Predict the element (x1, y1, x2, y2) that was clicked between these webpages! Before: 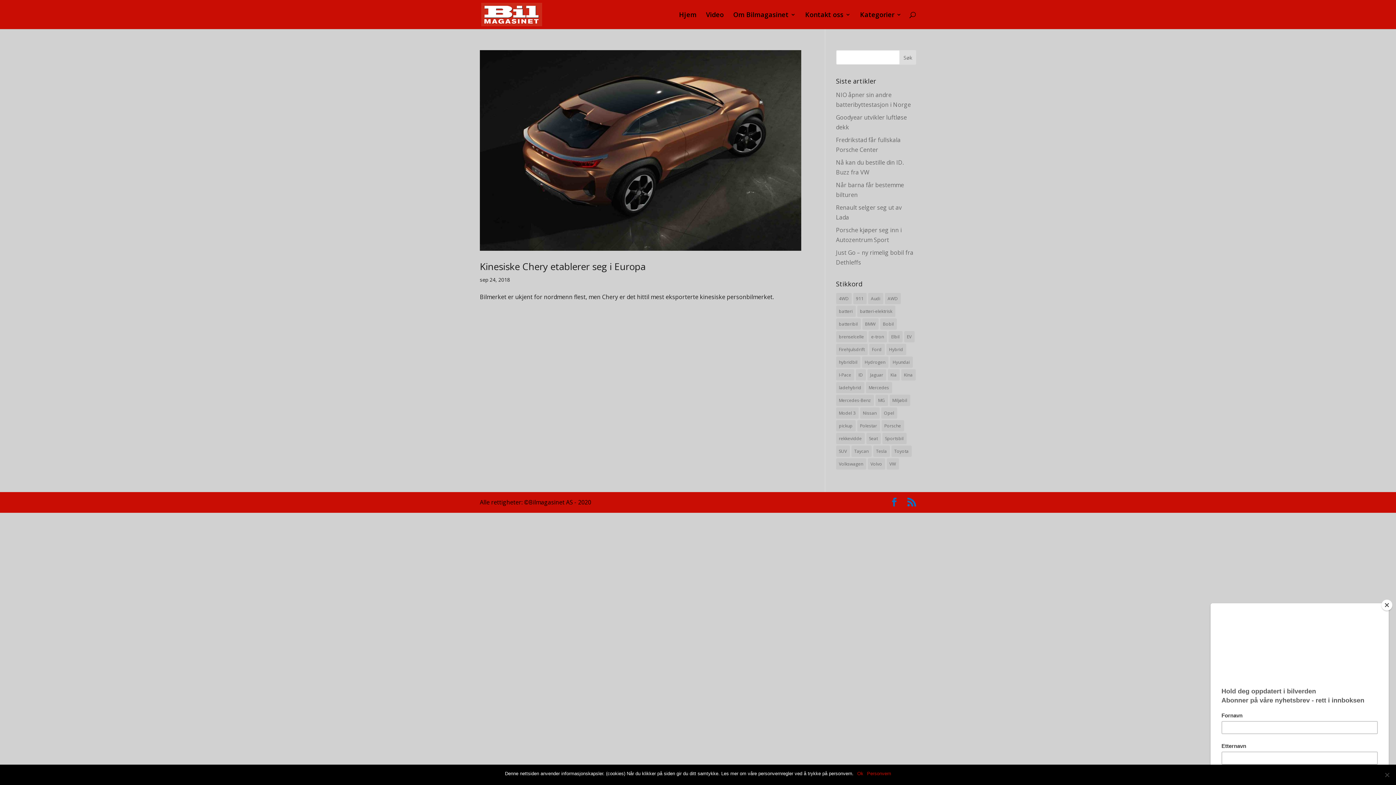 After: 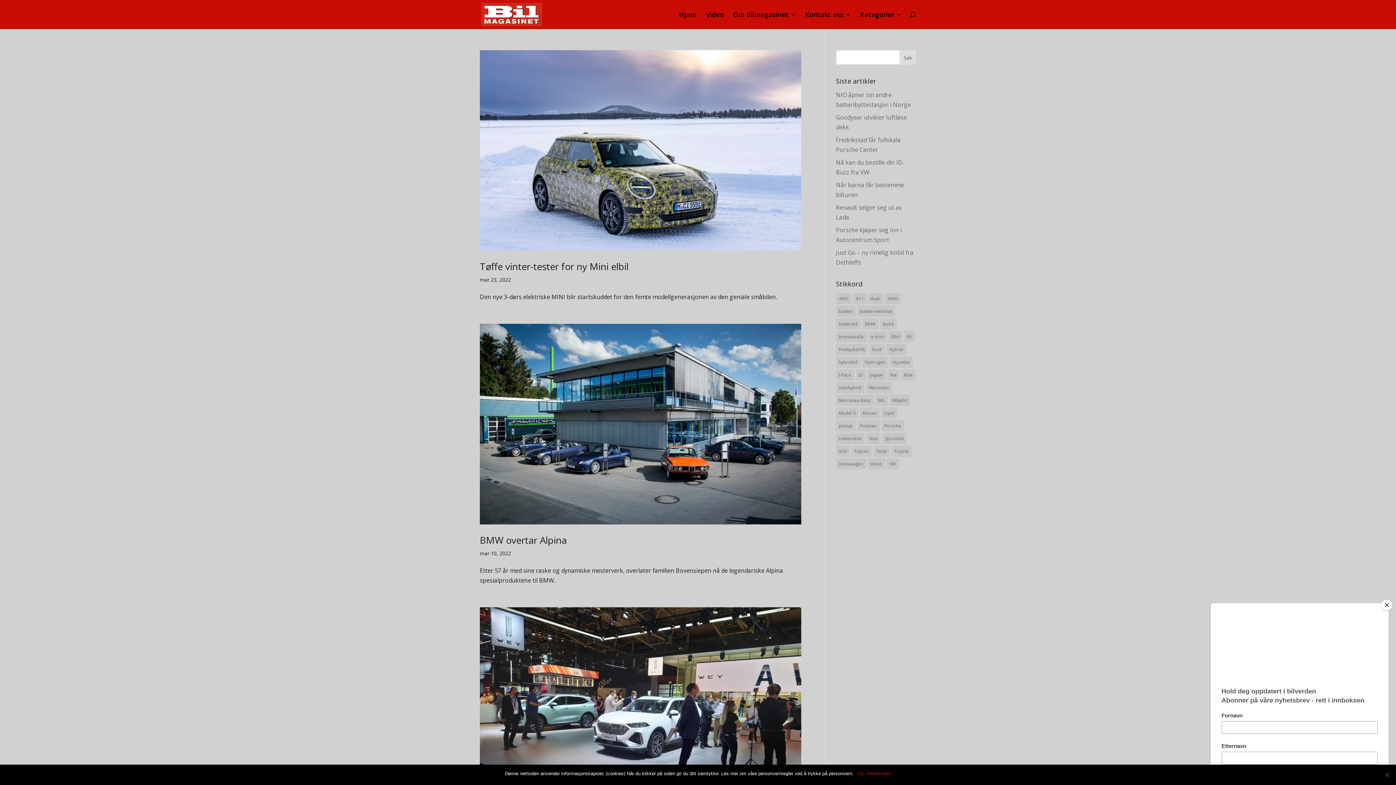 Action: bbox: (862, 318, 878, 329) label: BMW (22 elementer)